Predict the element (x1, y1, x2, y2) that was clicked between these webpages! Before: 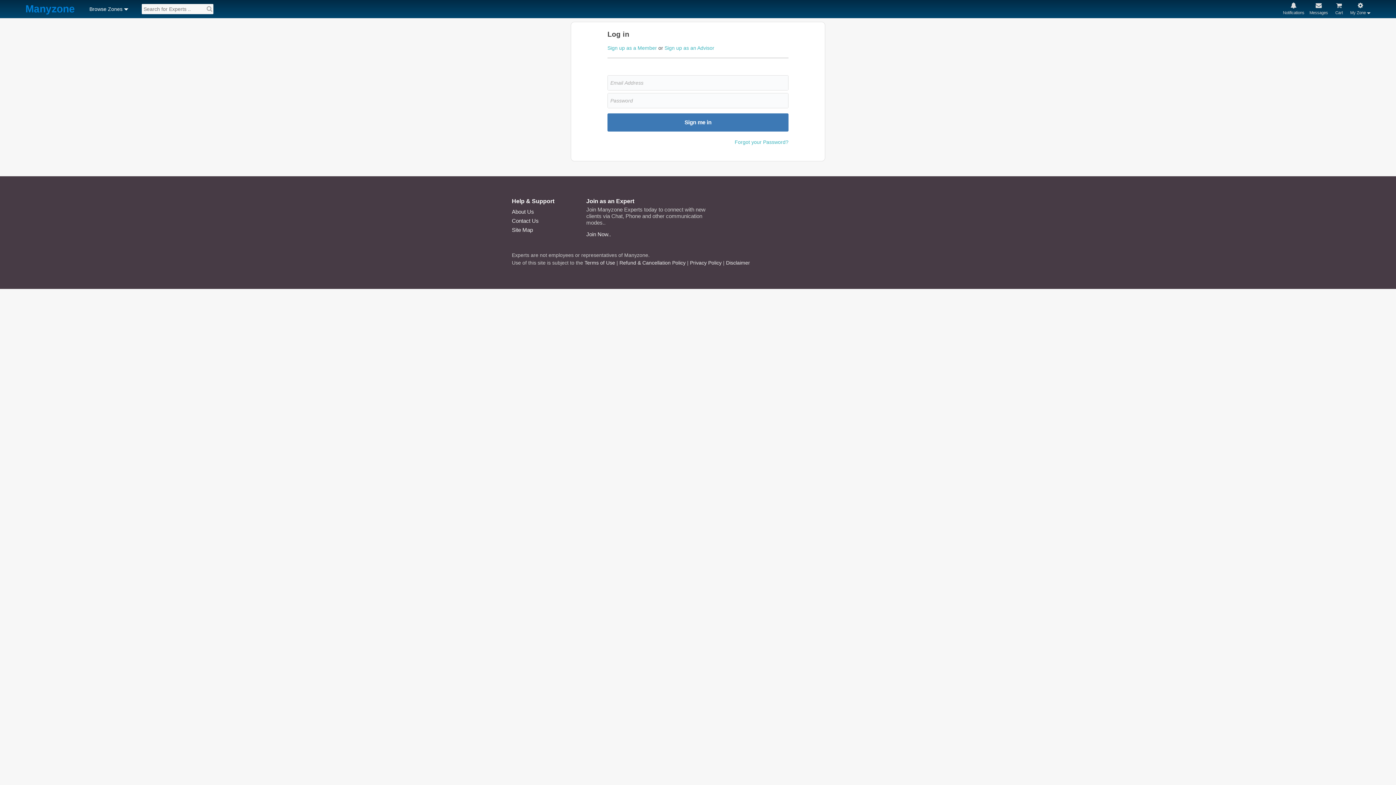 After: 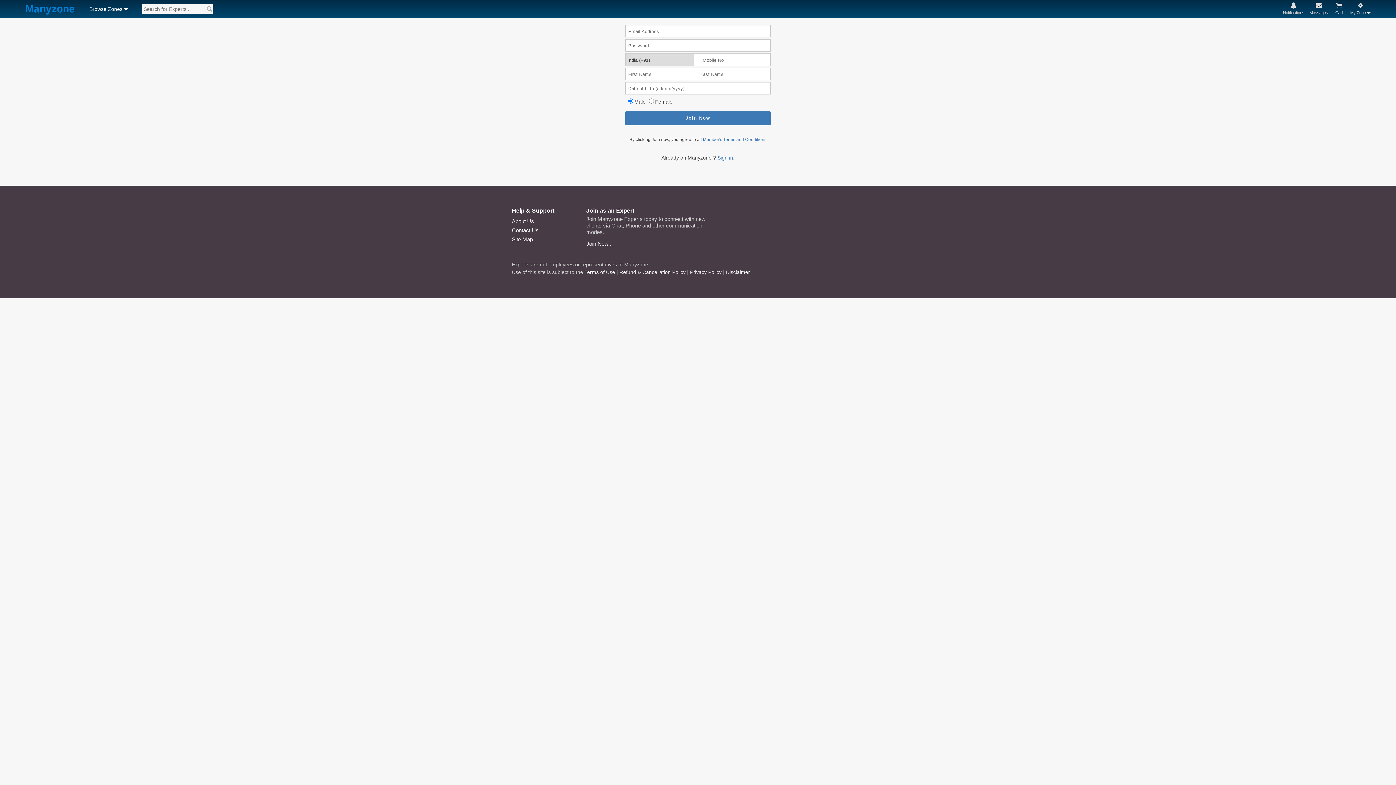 Action: bbox: (607, 45, 657, 50) label: Sign up as a Member